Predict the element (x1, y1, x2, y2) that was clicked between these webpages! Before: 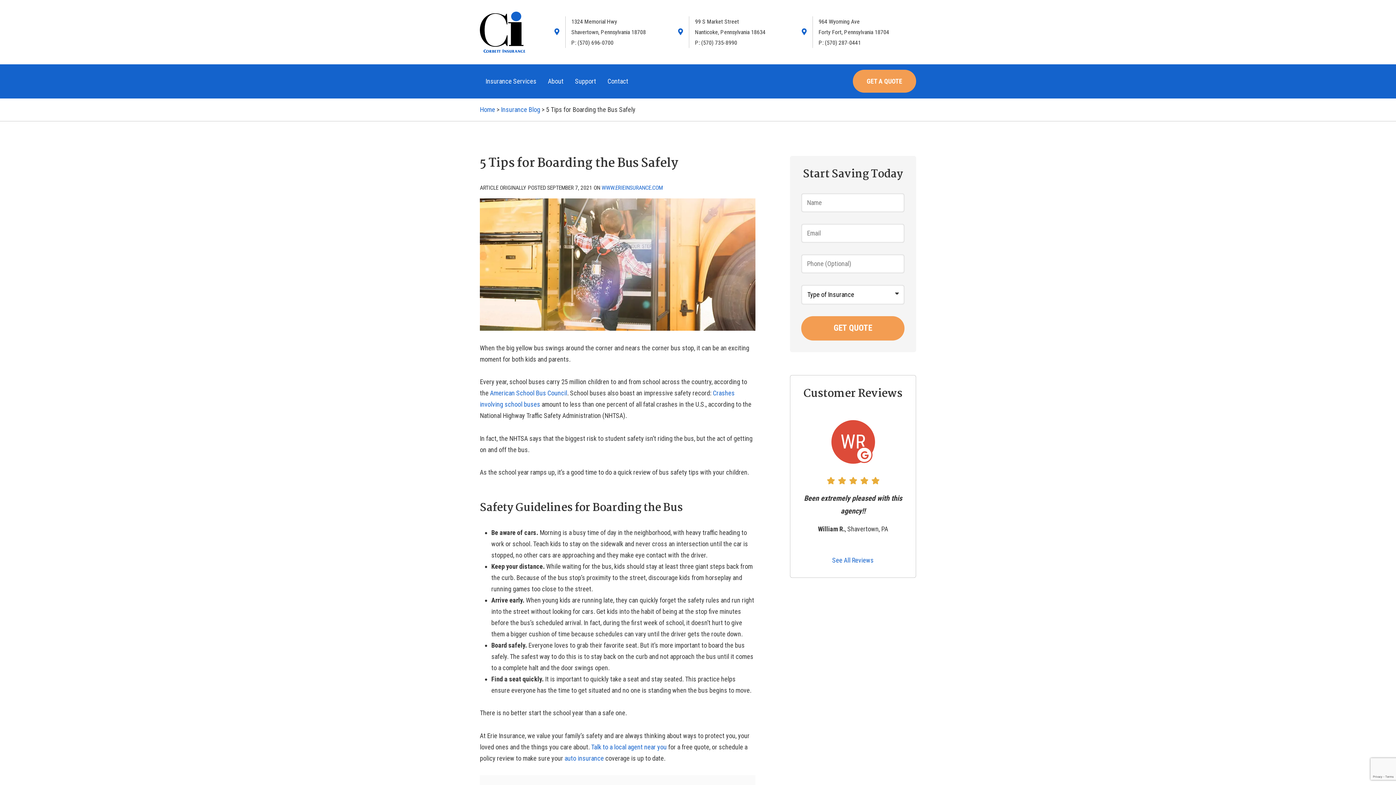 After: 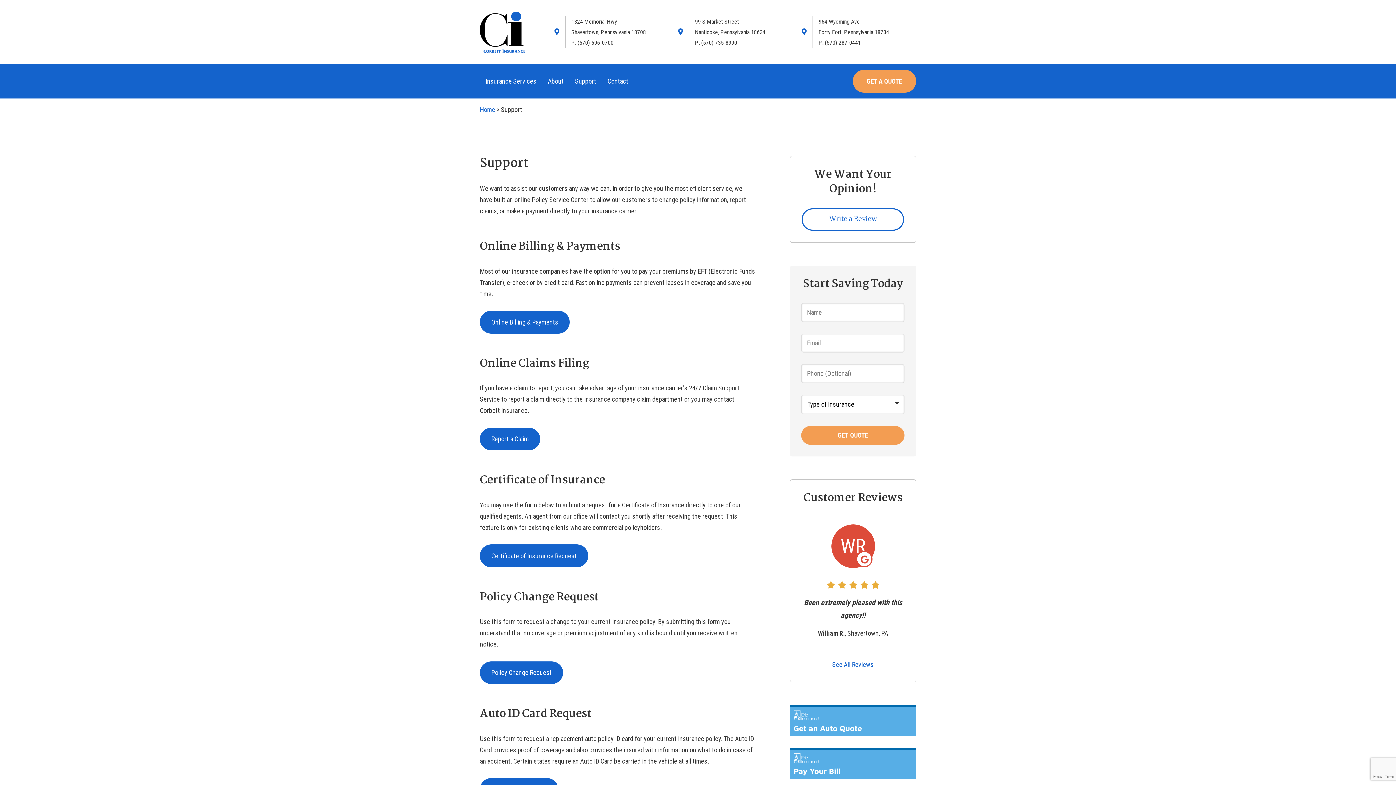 Action: bbox: (569, 69, 602, 92) label: Support